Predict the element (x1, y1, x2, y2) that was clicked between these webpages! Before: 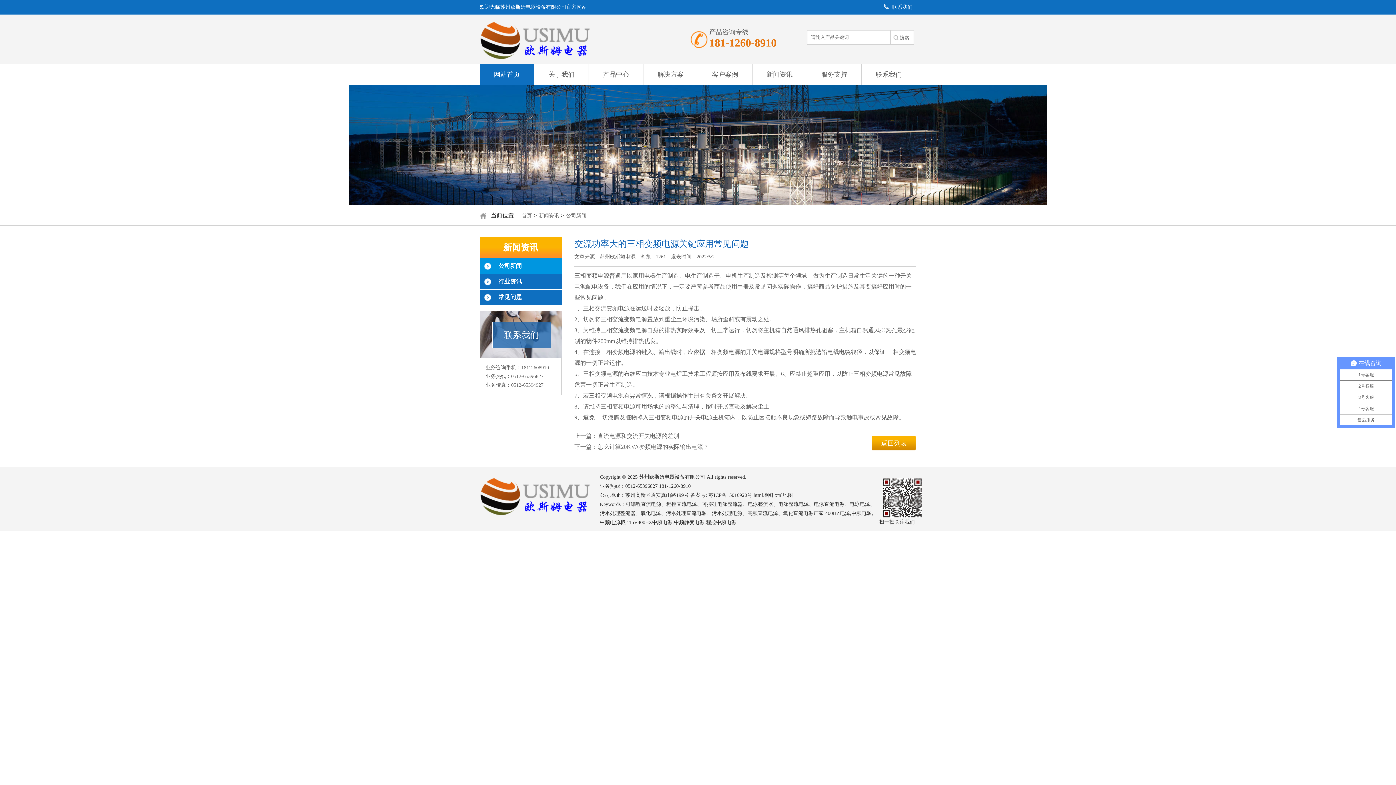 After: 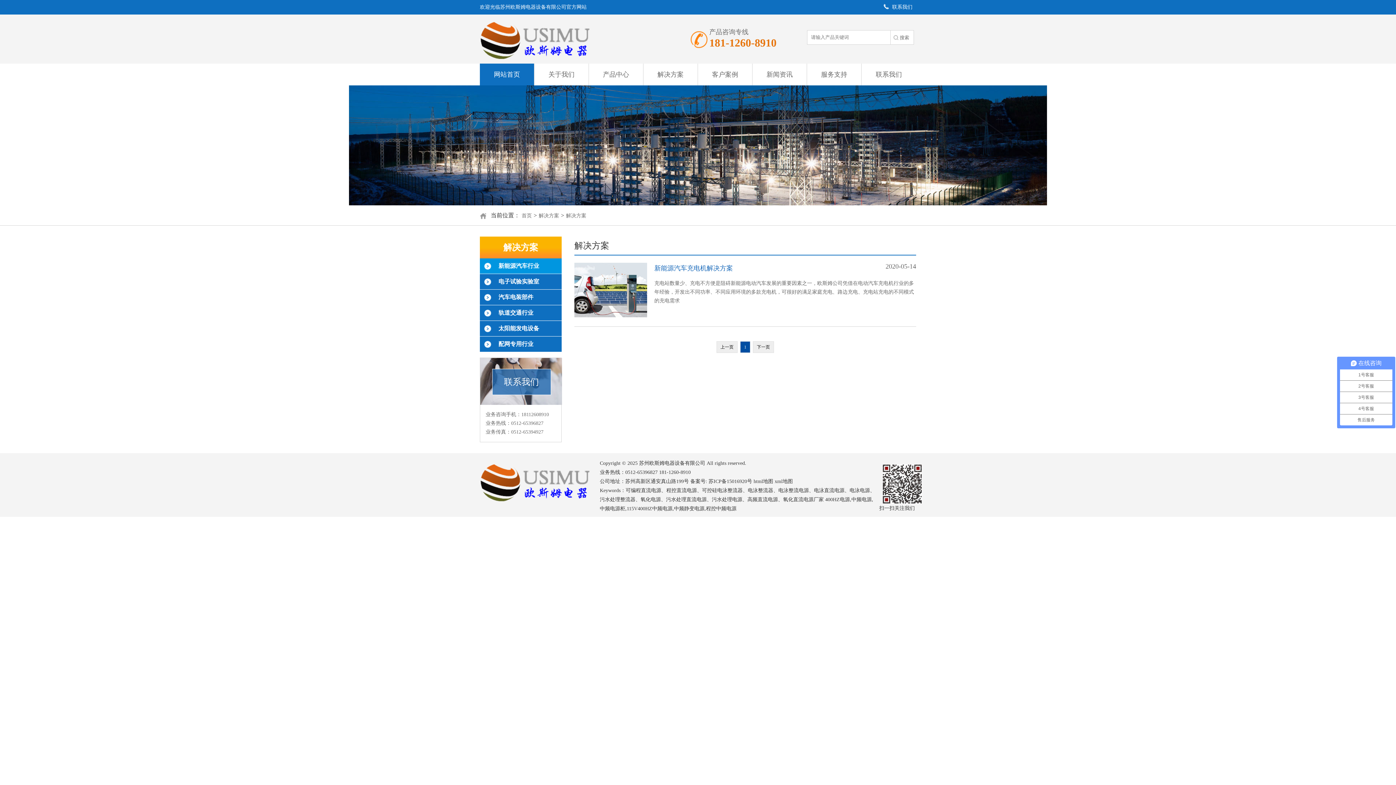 Action: label: 解决方案 bbox: (643, 63, 698, 85)